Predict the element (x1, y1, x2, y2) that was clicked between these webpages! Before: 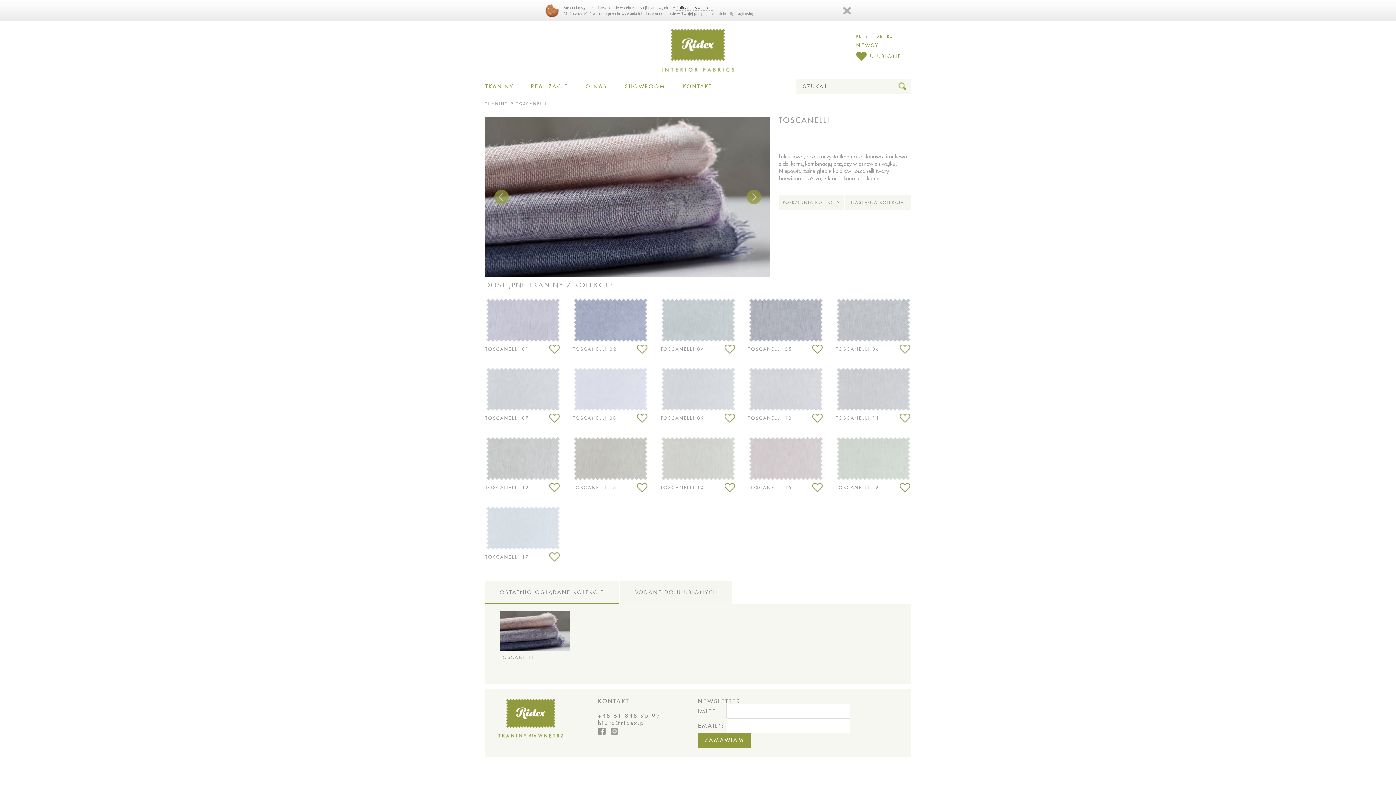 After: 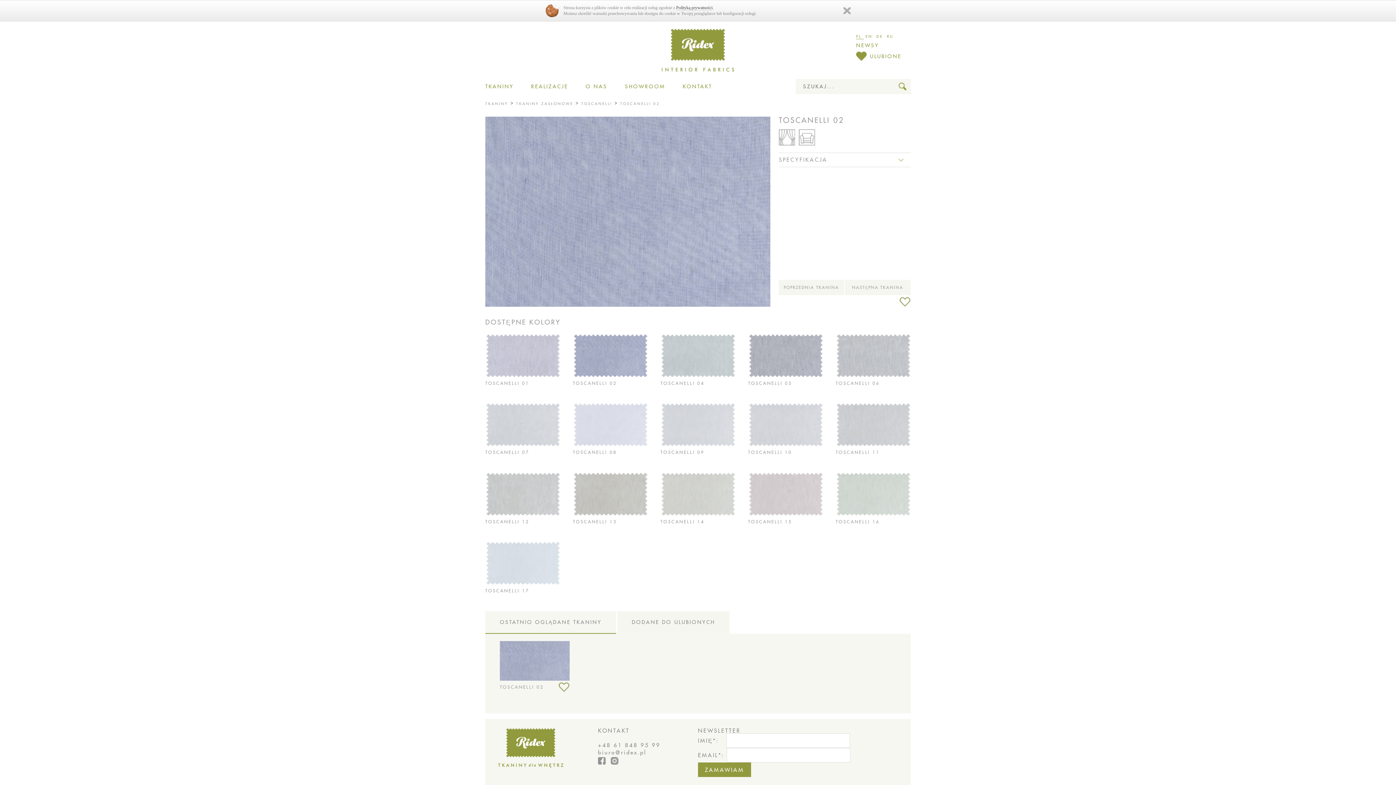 Action: bbox: (573, 337, 647, 344)